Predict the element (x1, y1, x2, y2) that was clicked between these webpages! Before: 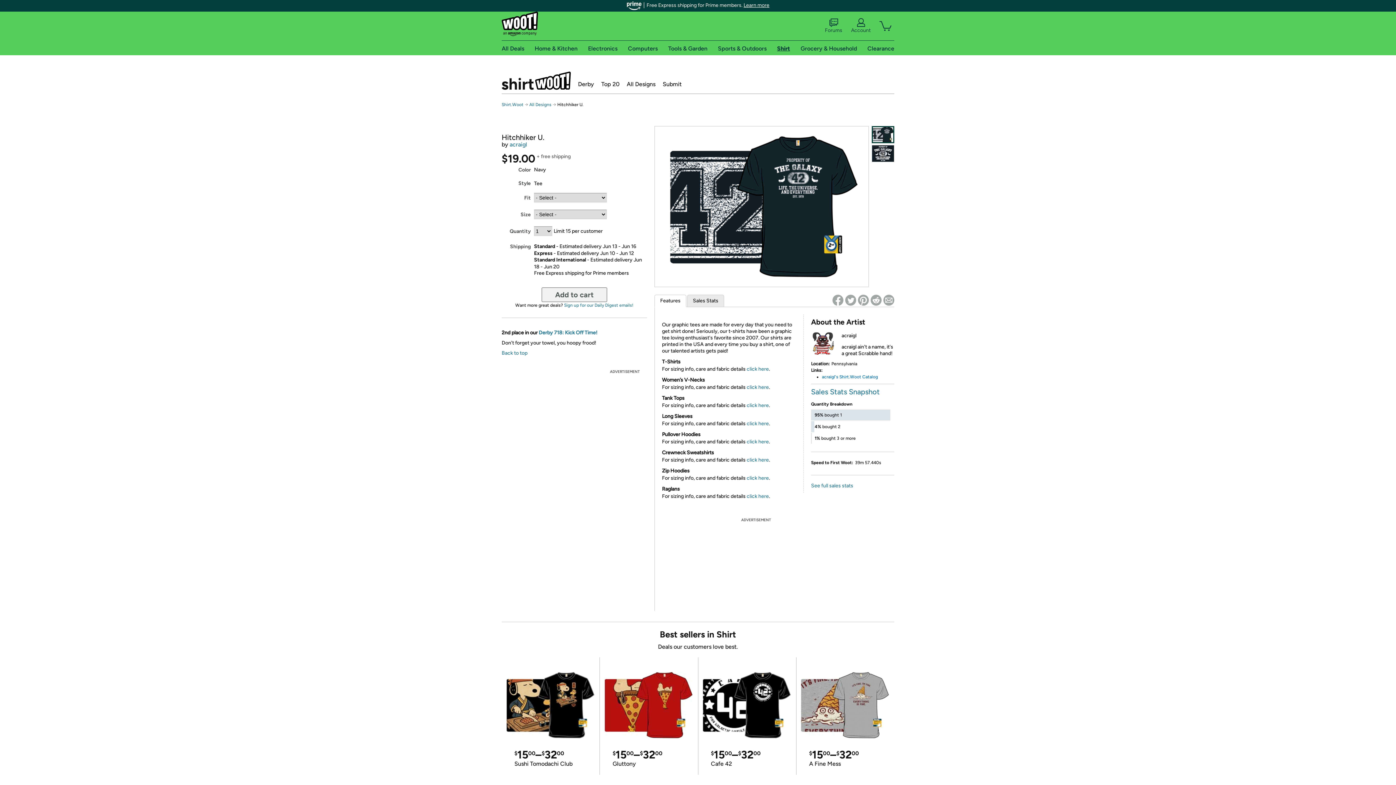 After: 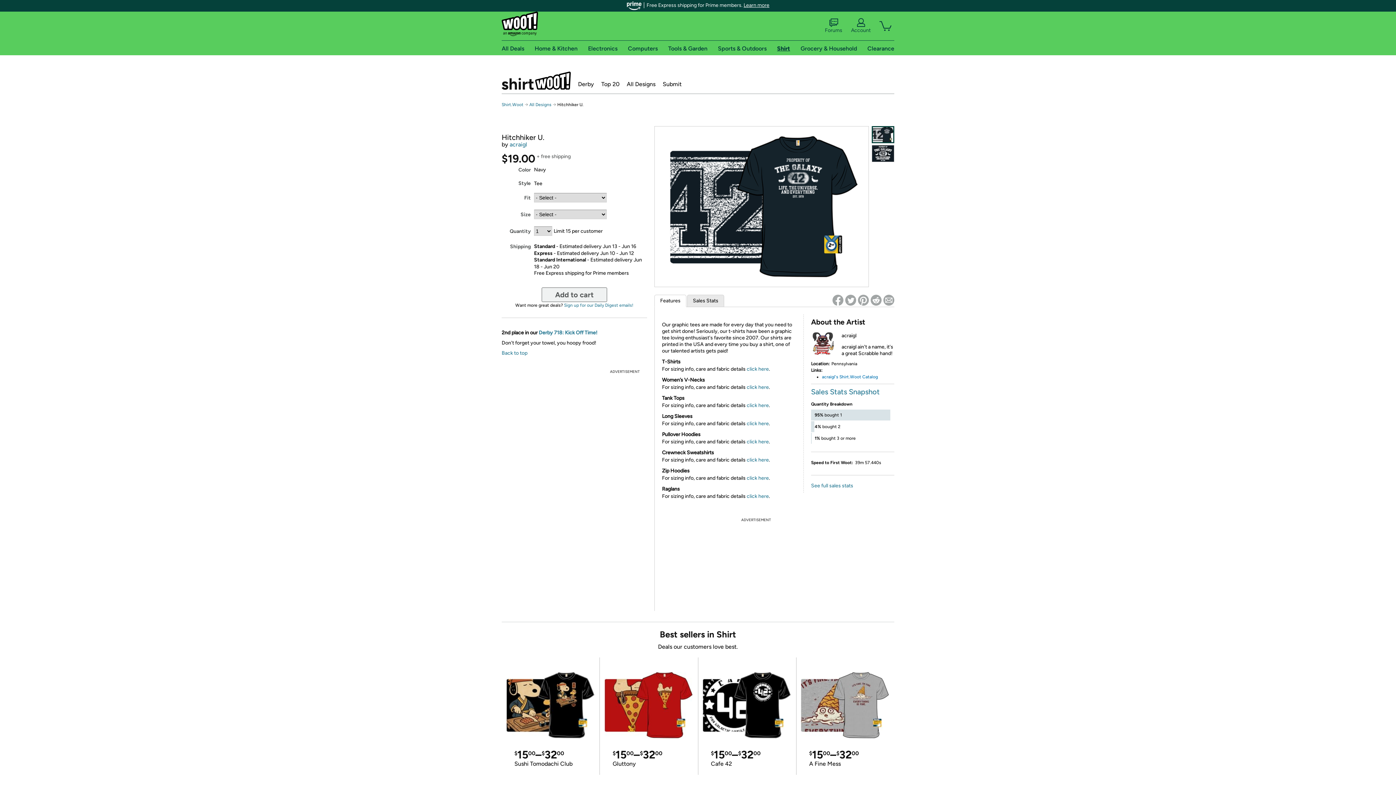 Action: bbox: (654, 295, 686, 306) label: Features